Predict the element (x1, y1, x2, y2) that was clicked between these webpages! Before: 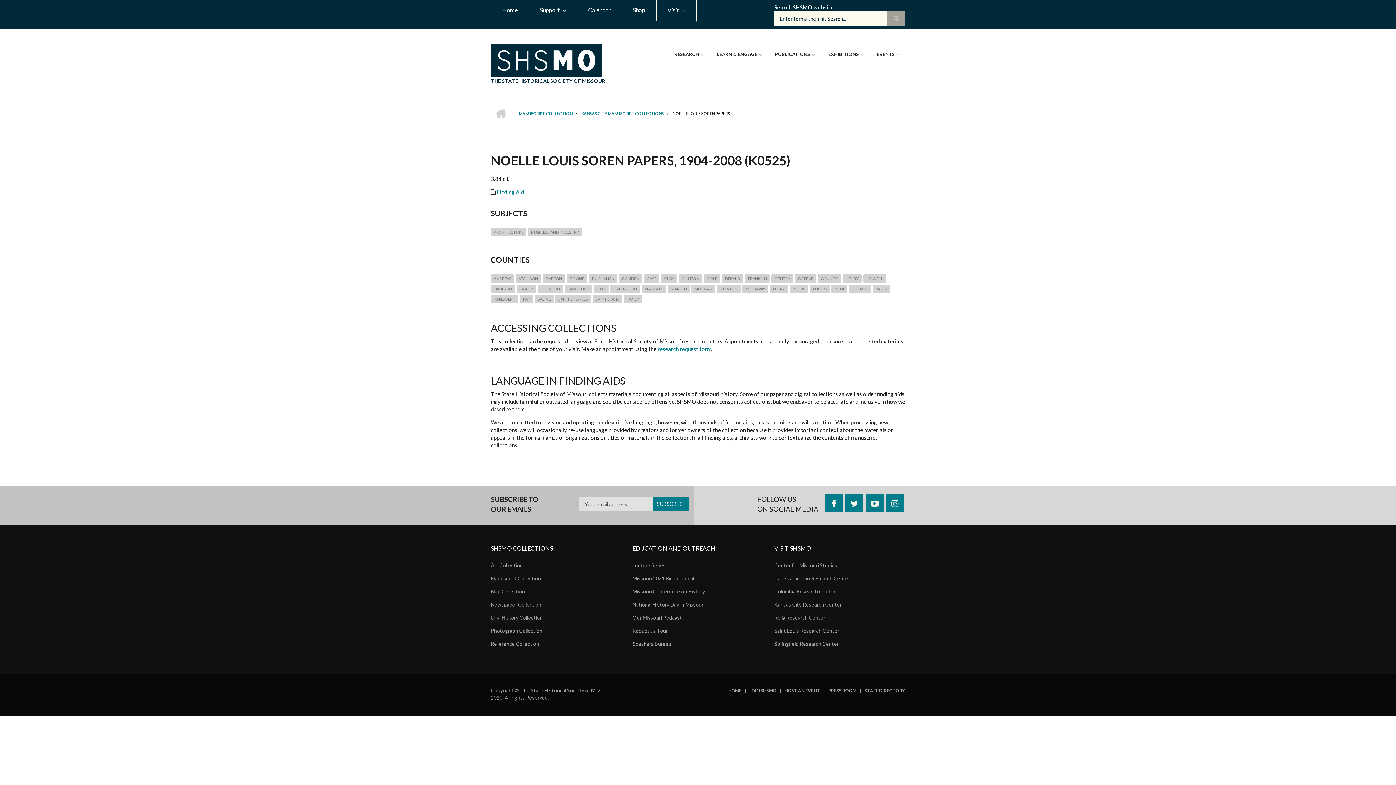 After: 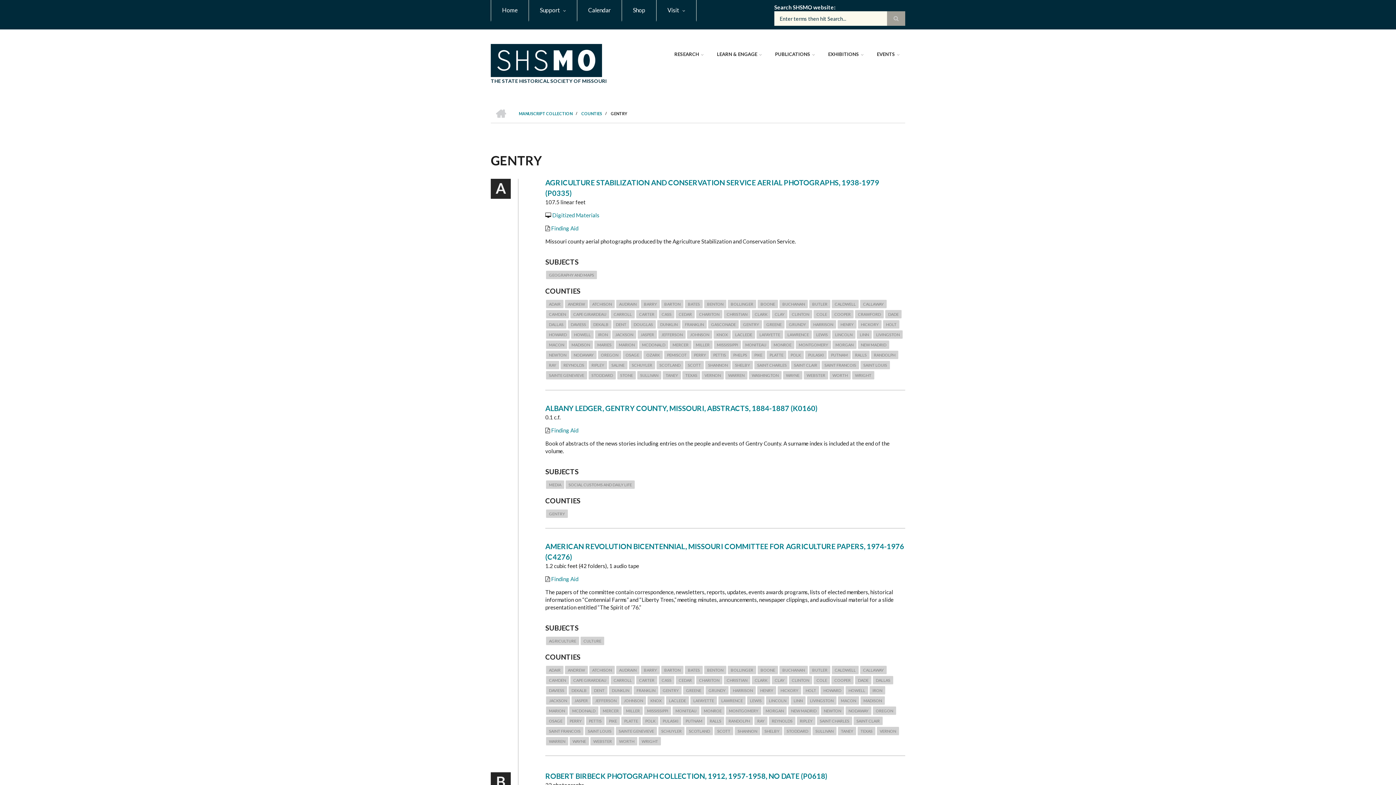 Action: bbox: (771, 274, 793, 283) label: GENTRY